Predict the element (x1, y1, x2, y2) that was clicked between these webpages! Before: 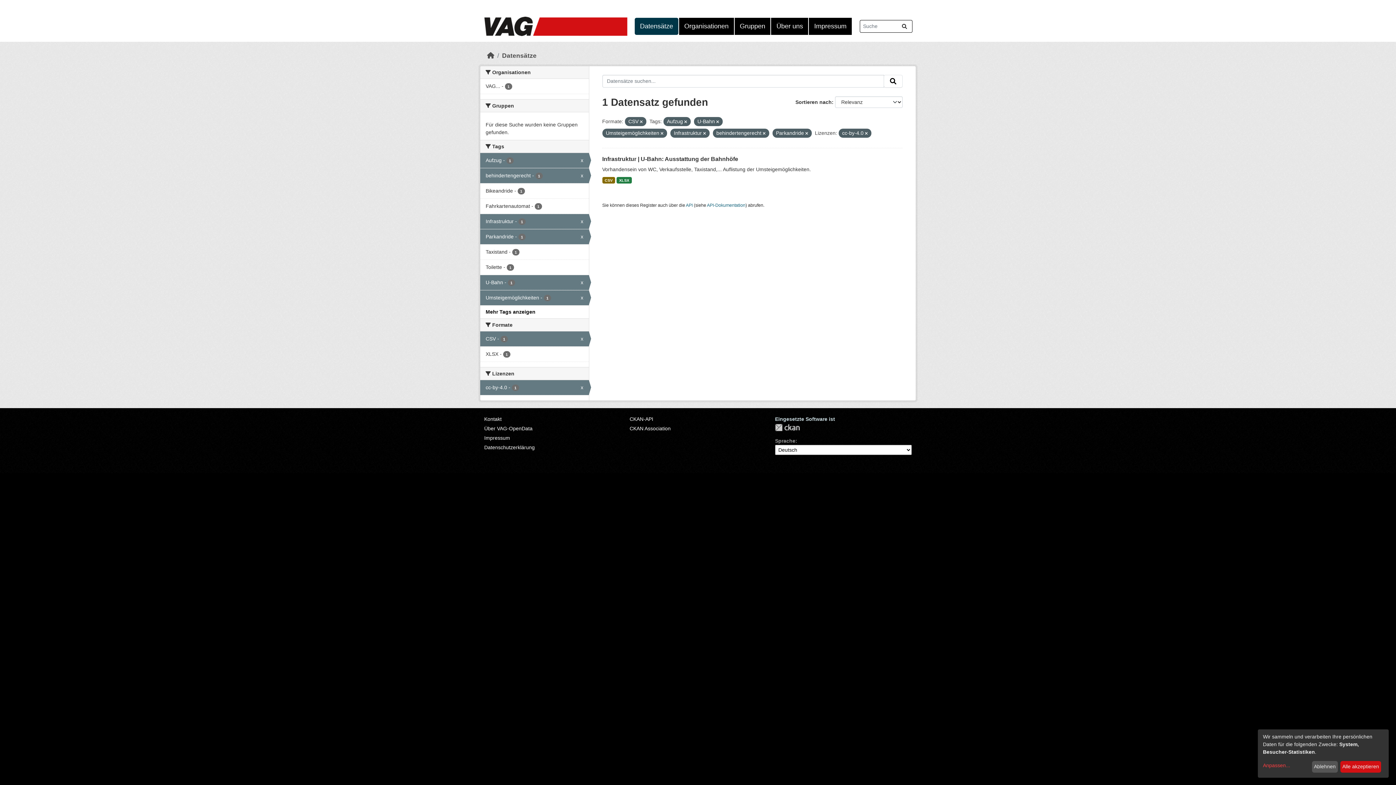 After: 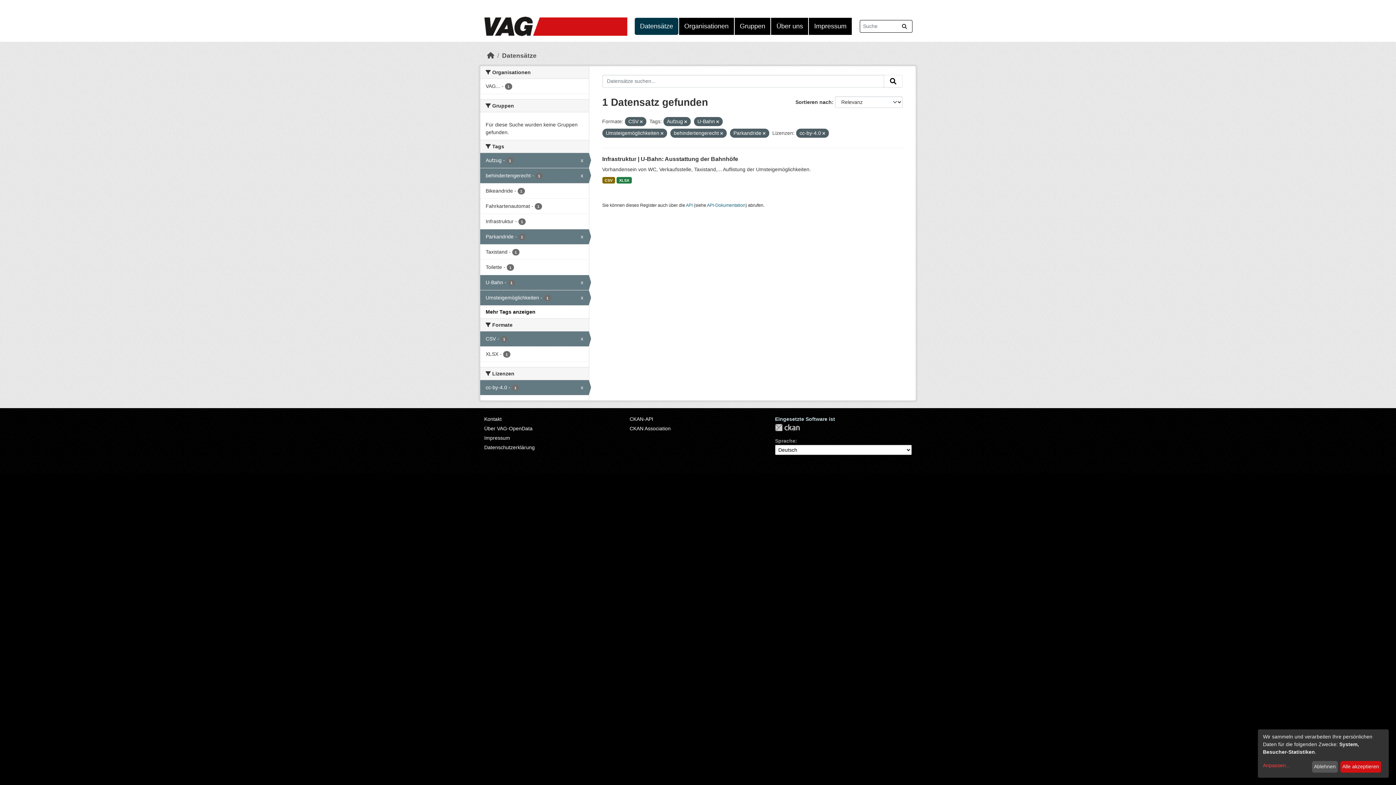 Action: label: Infrastruktur - 1
x bbox: (480, 214, 588, 229)